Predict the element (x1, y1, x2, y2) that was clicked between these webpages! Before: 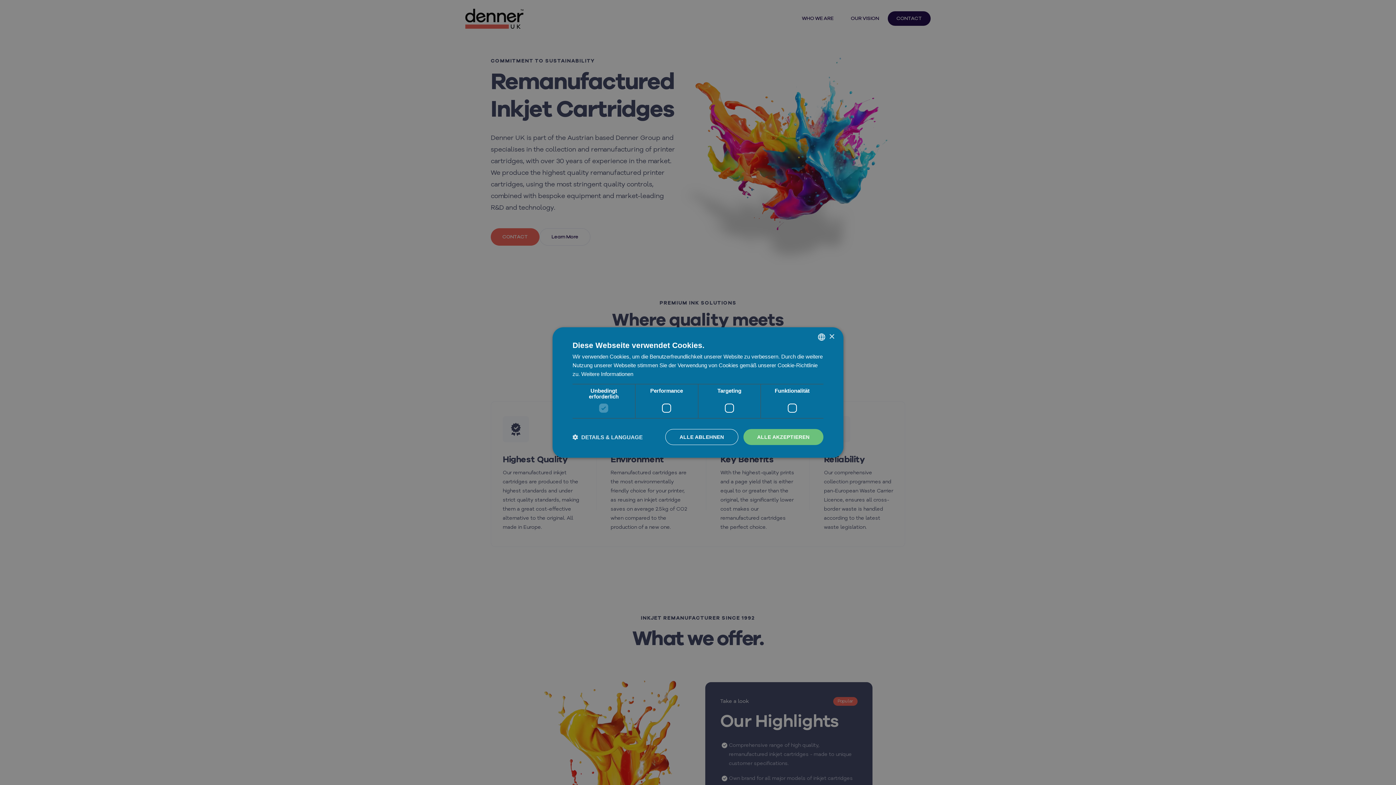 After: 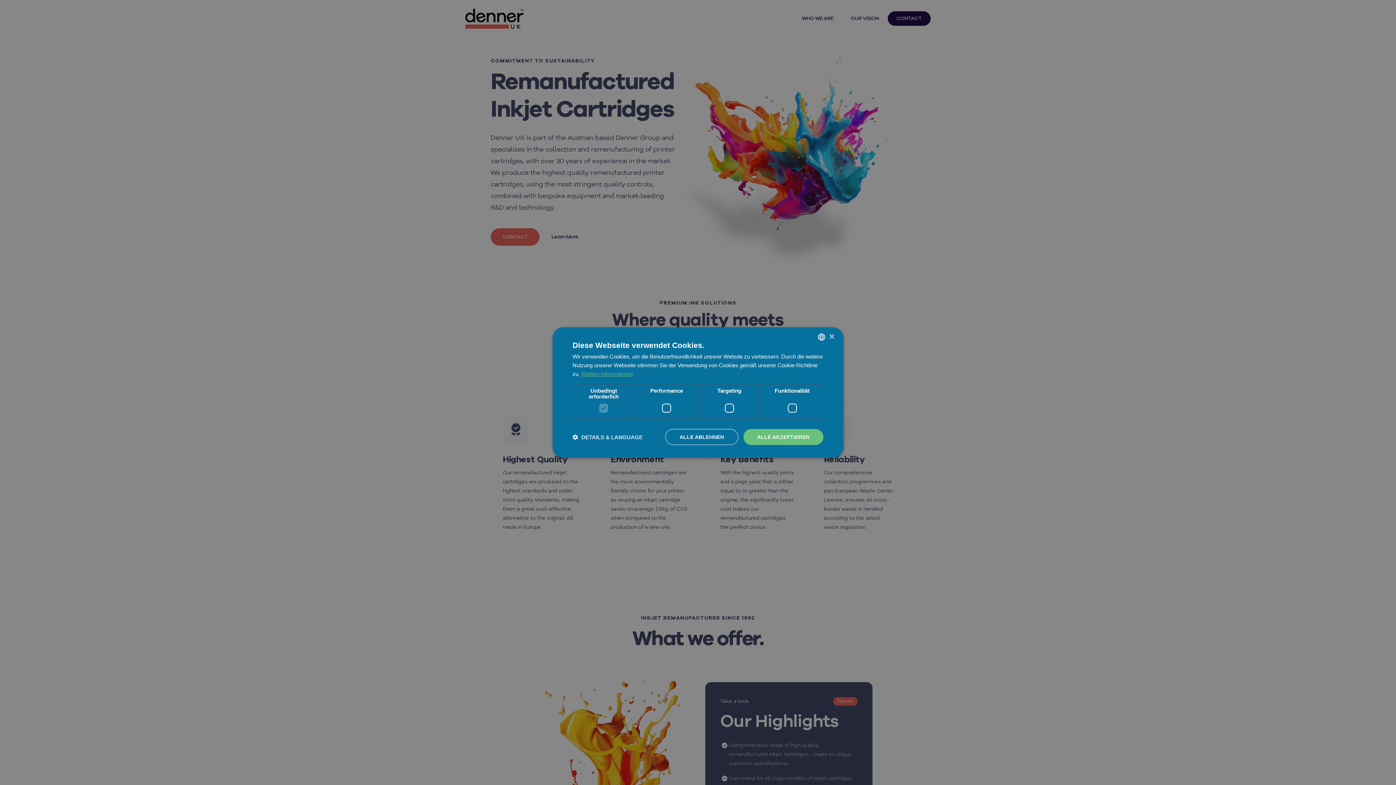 Action: bbox: (581, 371, 633, 377) label: Weitere Informationen, opens a new window